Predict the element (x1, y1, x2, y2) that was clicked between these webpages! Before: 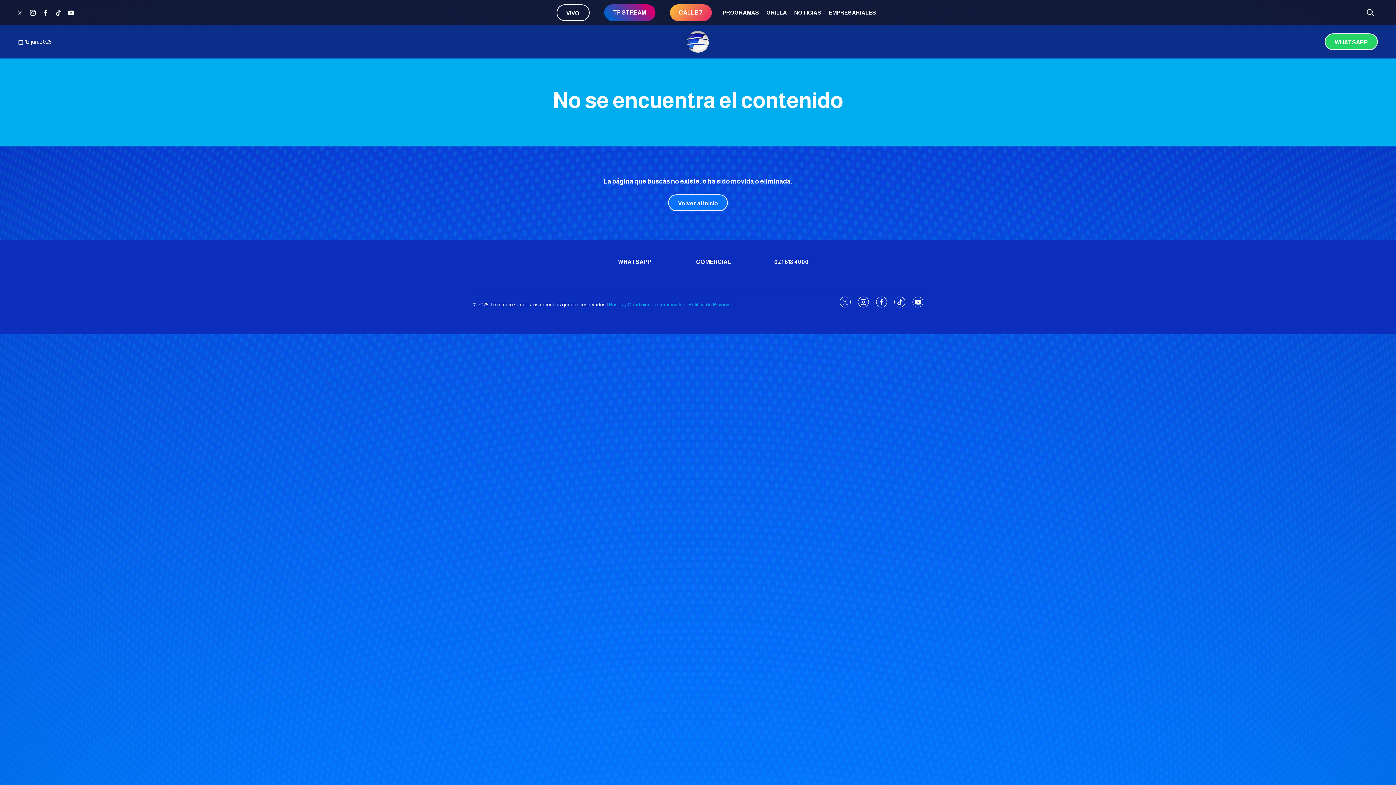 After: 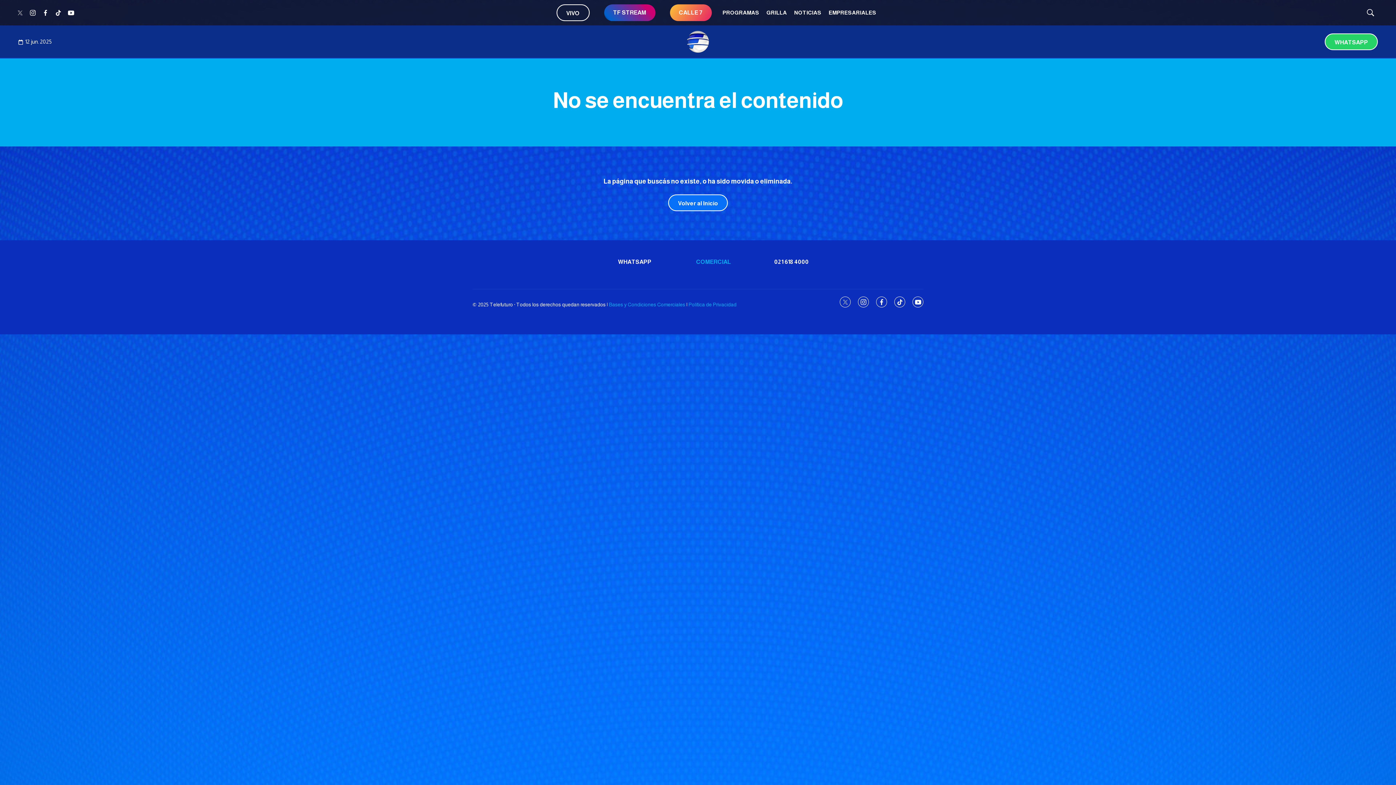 Action: label: COMERCIAL bbox: (696, 258, 767, 265)